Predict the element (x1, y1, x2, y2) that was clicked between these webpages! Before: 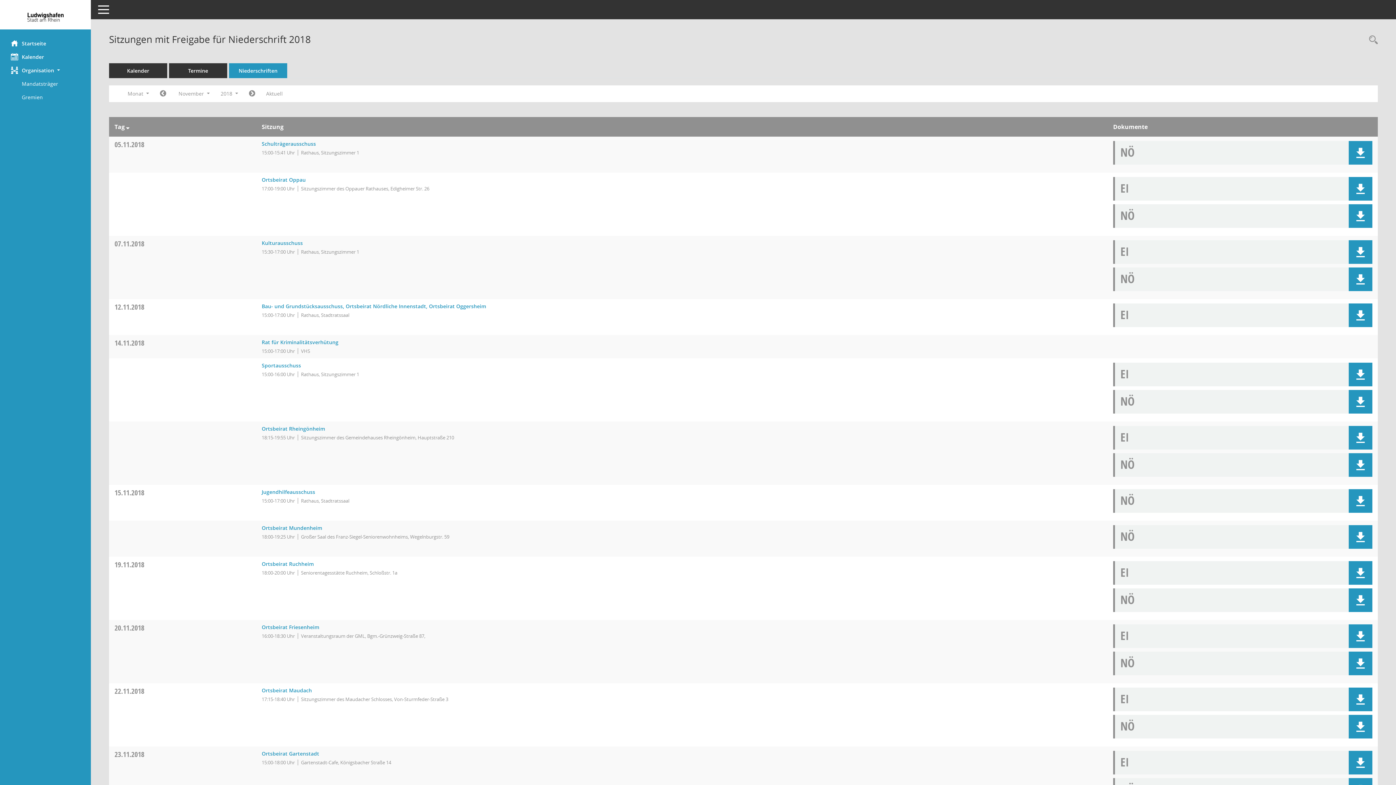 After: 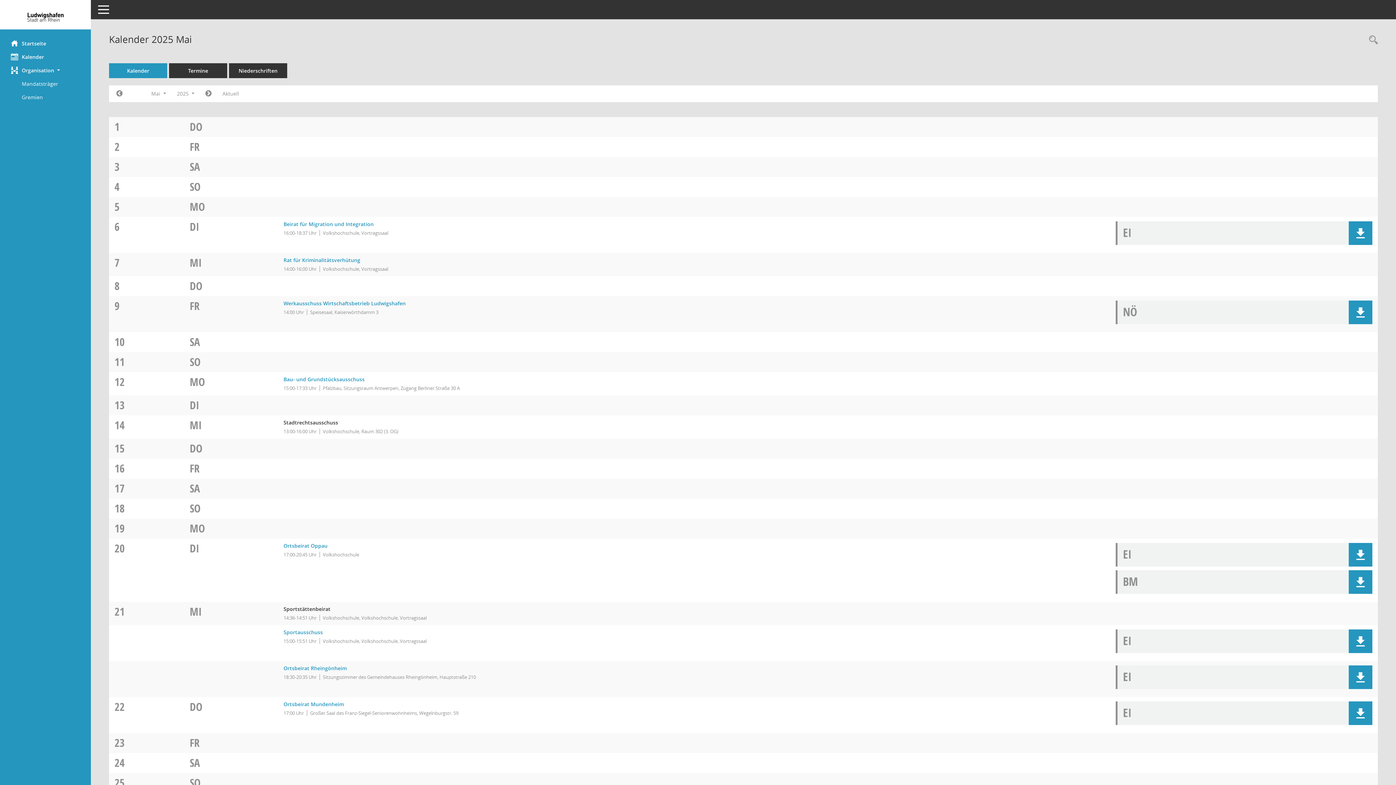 Action: label: Diese Seite enthält eine kalendarische Übersicht der Sitzungstermine für einen Monat. bbox: (0, 50, 90, 63)